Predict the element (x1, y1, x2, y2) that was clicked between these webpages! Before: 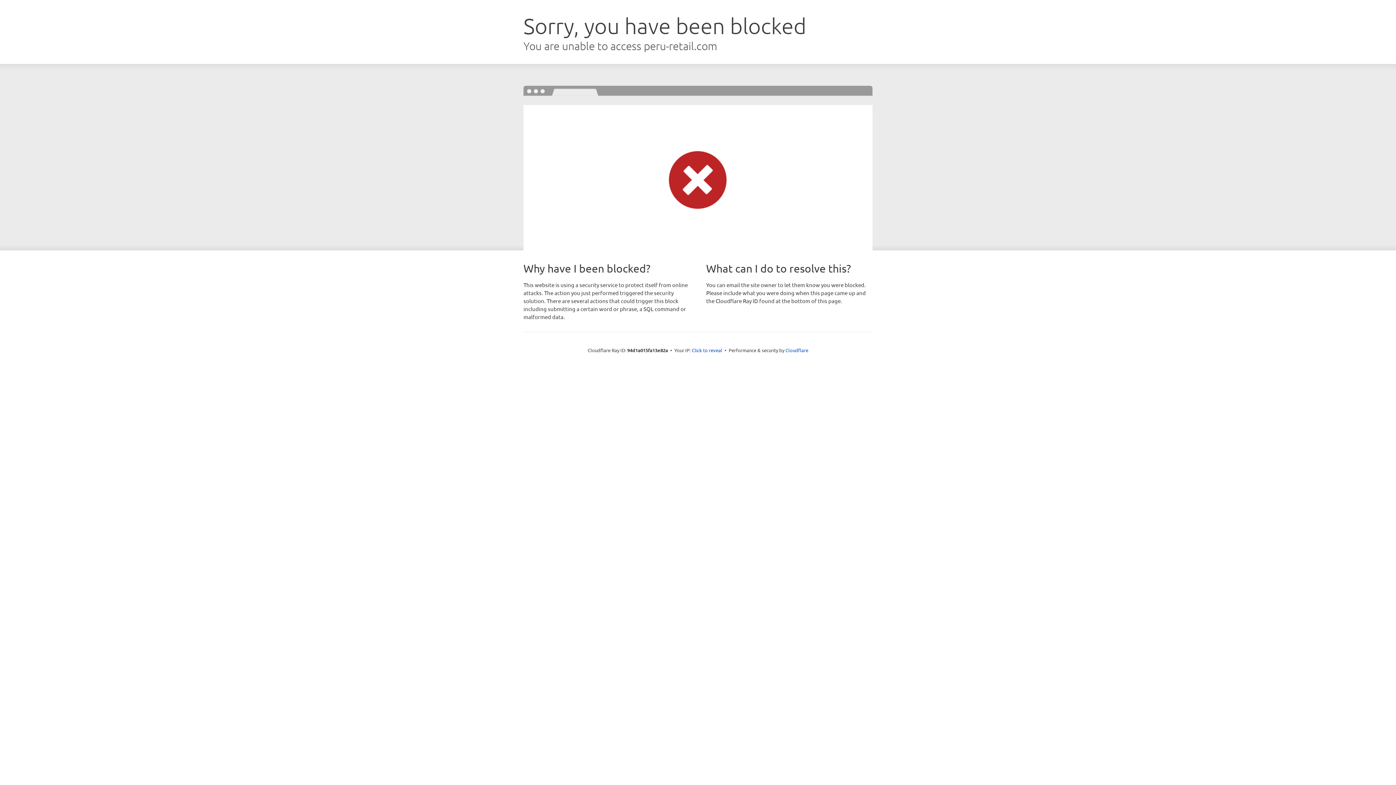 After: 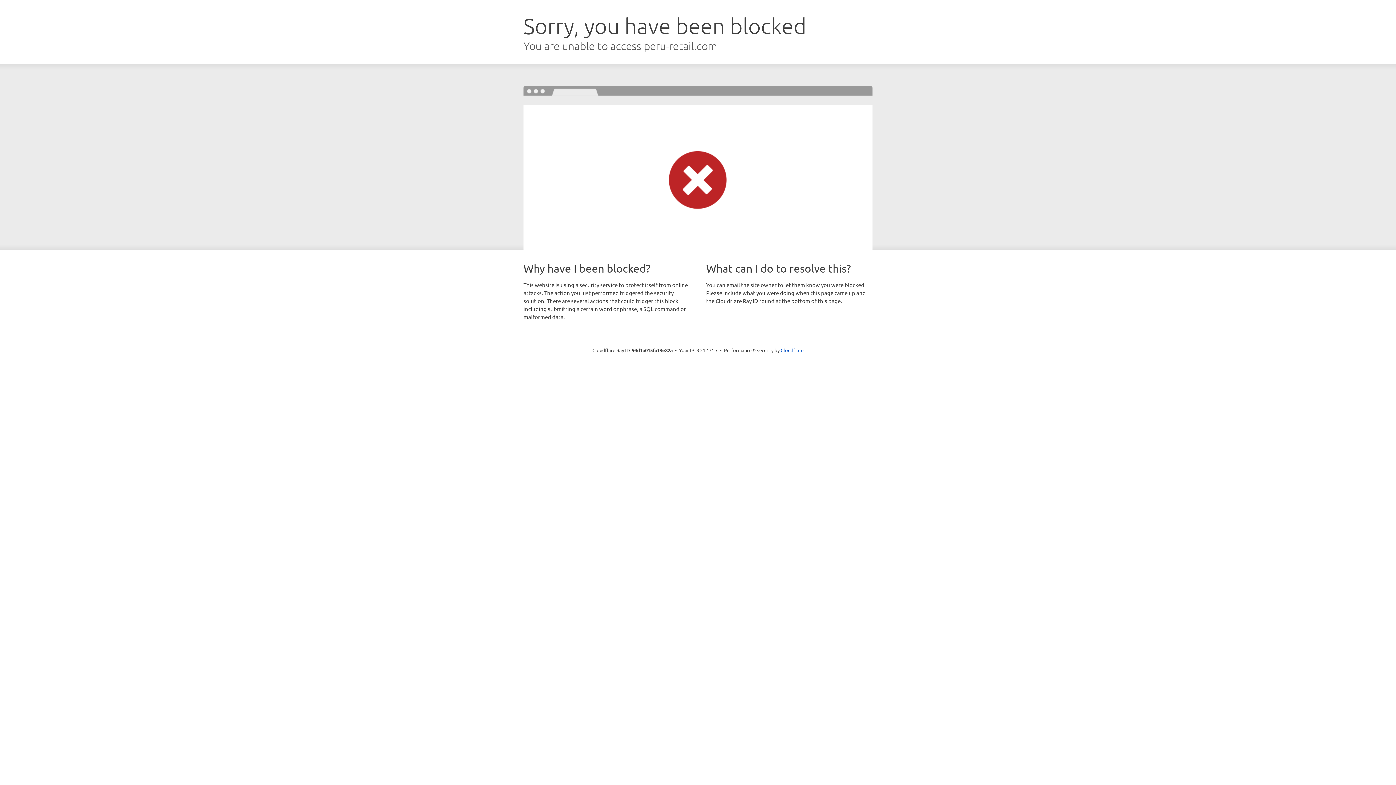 Action: bbox: (692, 346, 722, 353) label: Click to reveal